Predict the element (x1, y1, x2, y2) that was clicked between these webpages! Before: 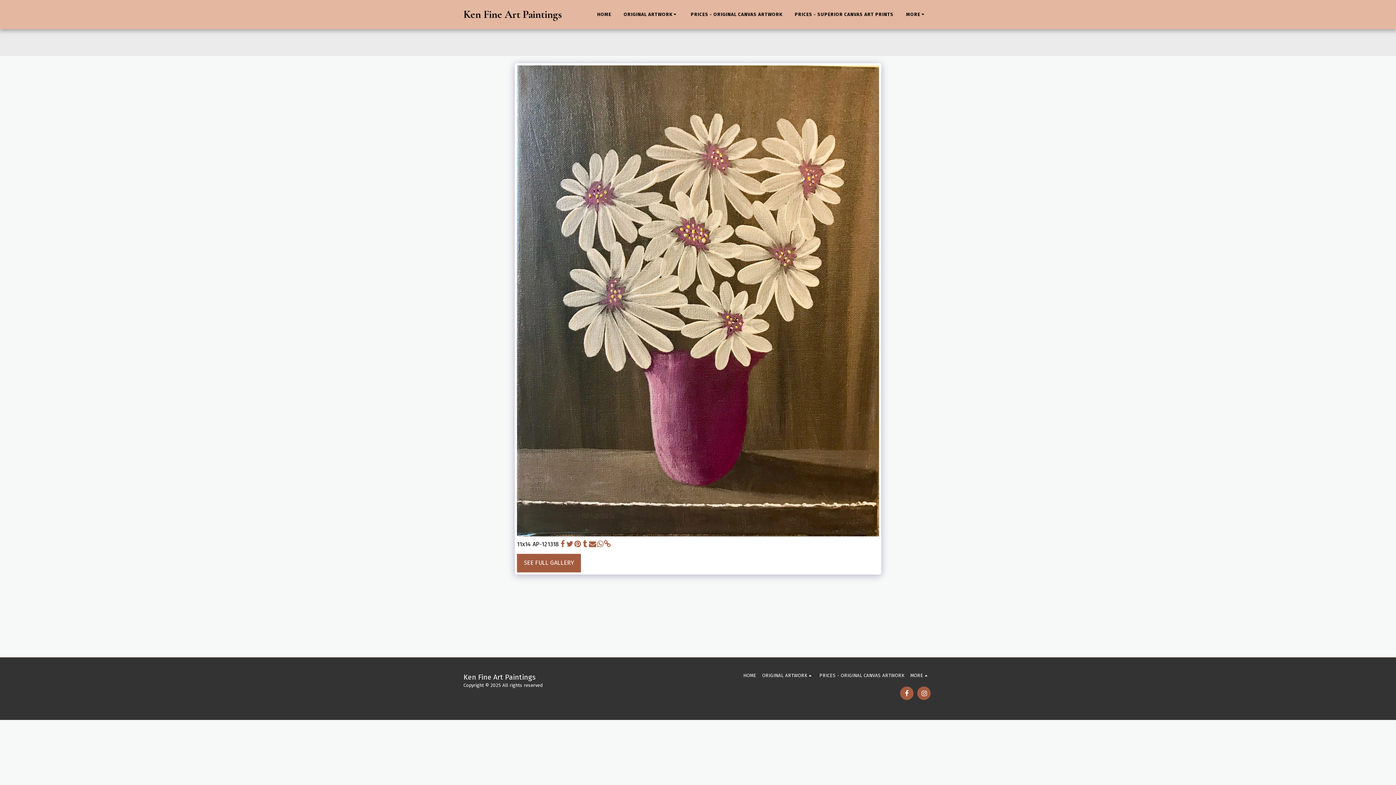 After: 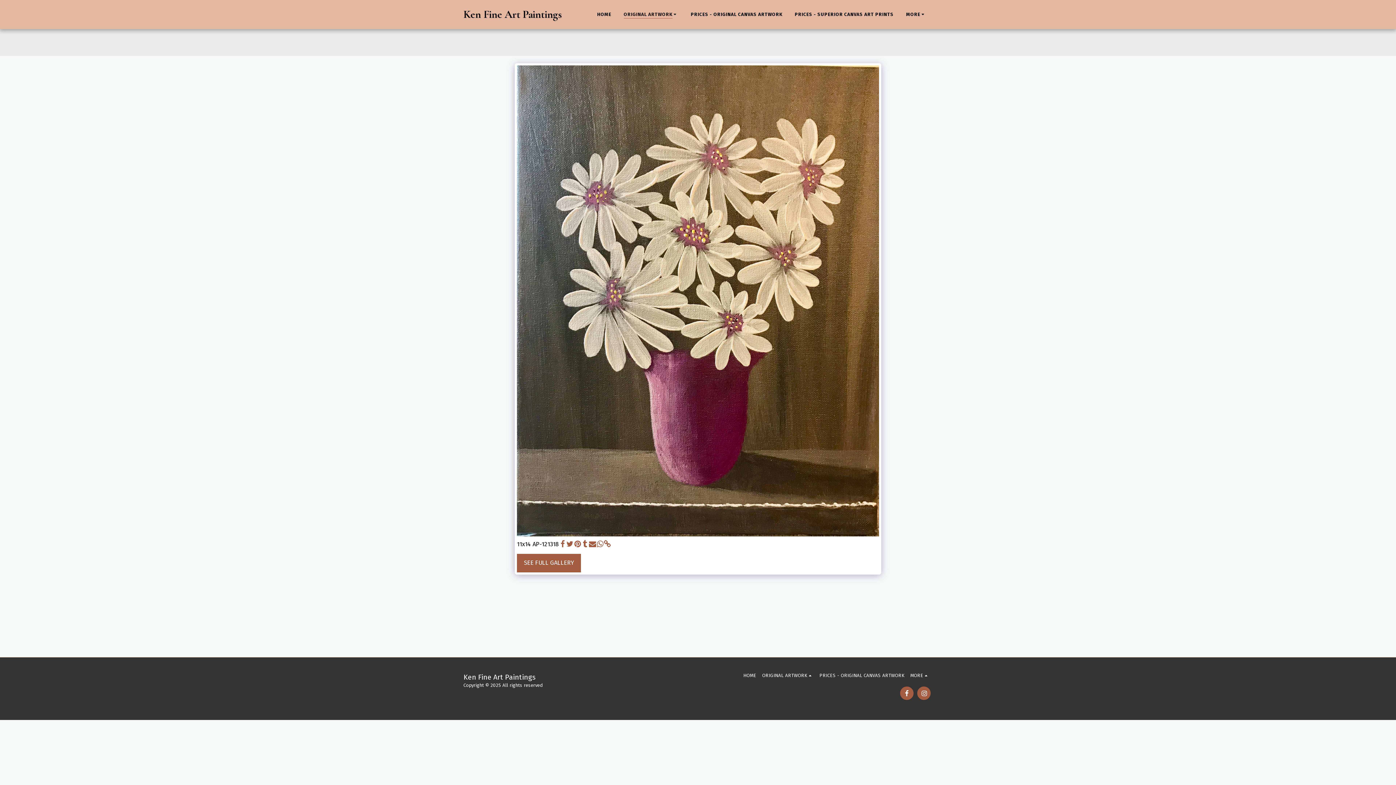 Action: bbox: (618, 9, 684, 19) label: ORIGINAL ARTWORK  